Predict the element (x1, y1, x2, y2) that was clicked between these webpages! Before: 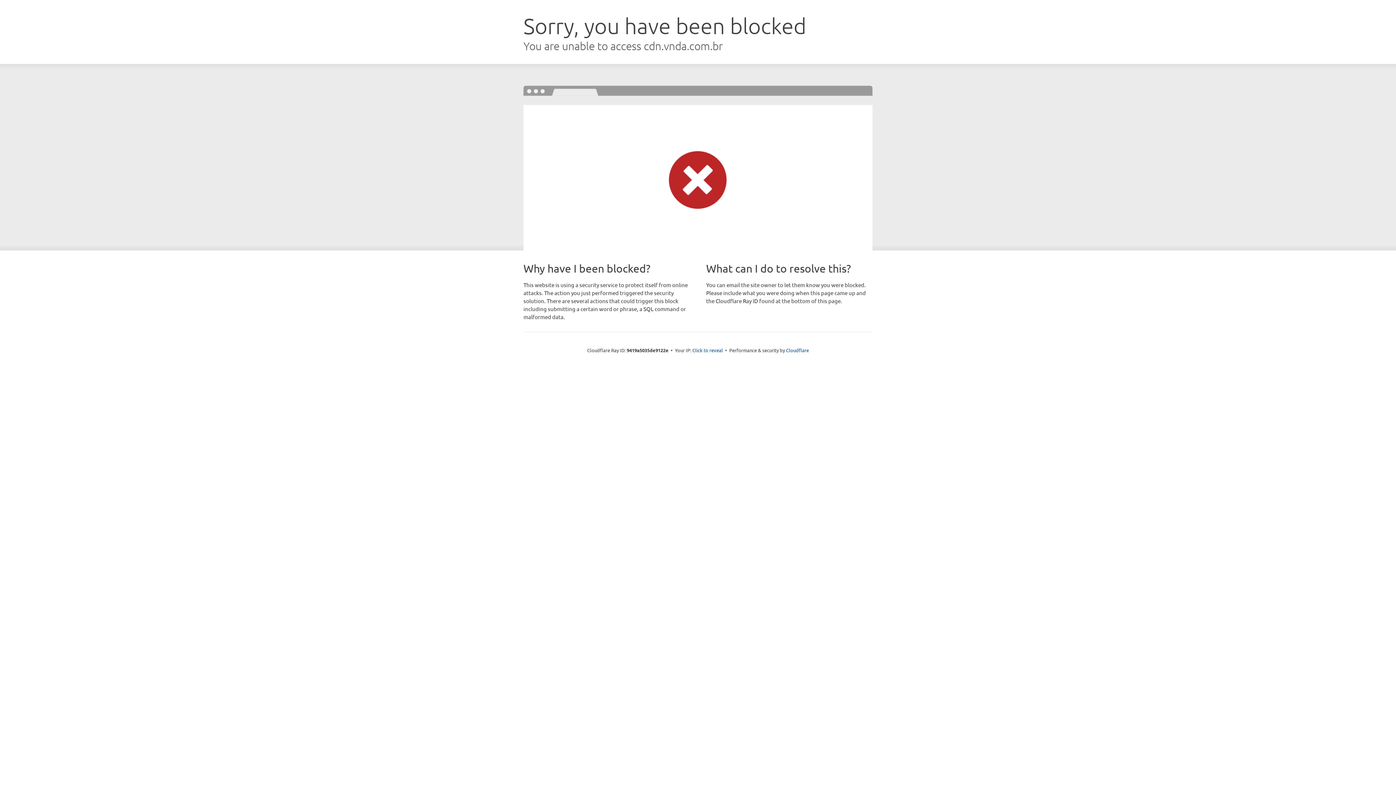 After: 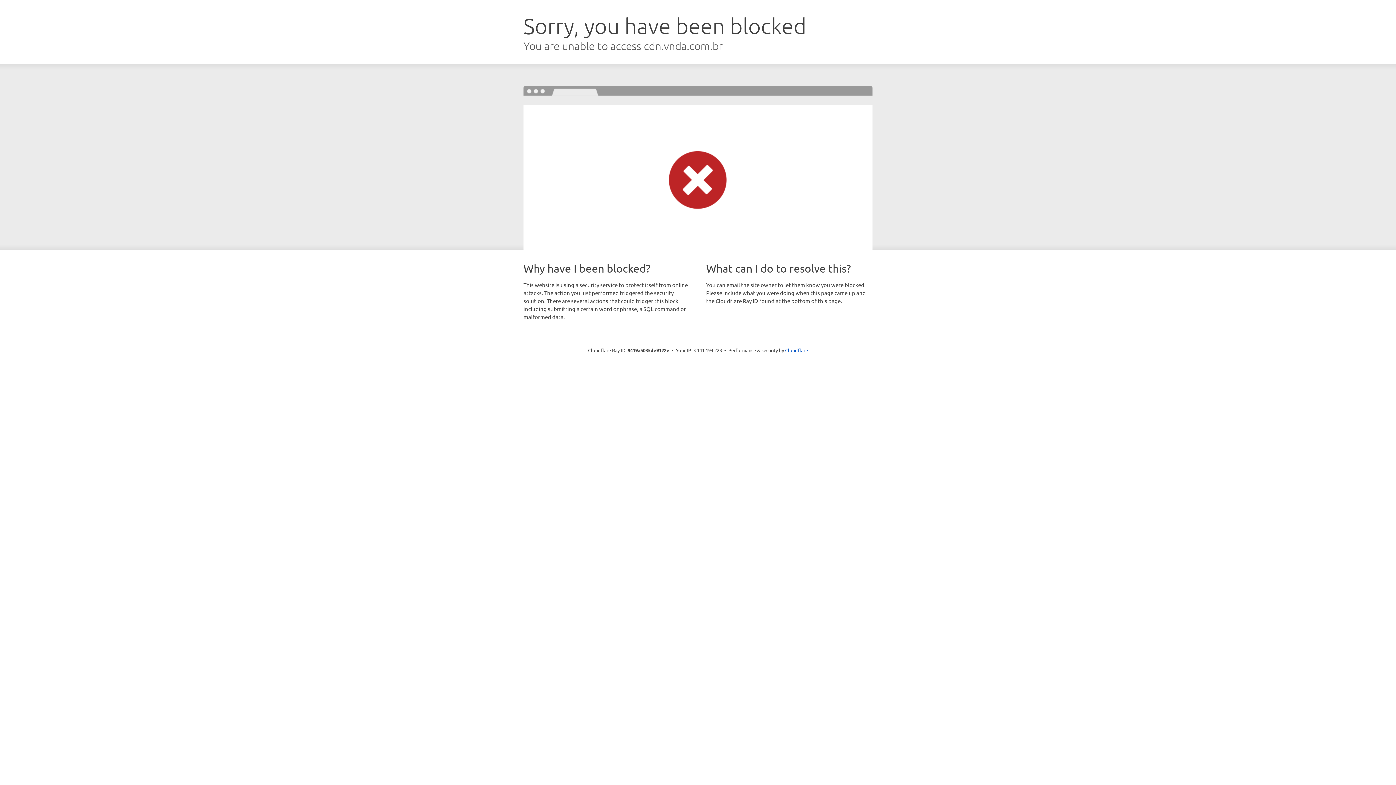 Action: label: Click to reveal bbox: (692, 346, 723, 353)